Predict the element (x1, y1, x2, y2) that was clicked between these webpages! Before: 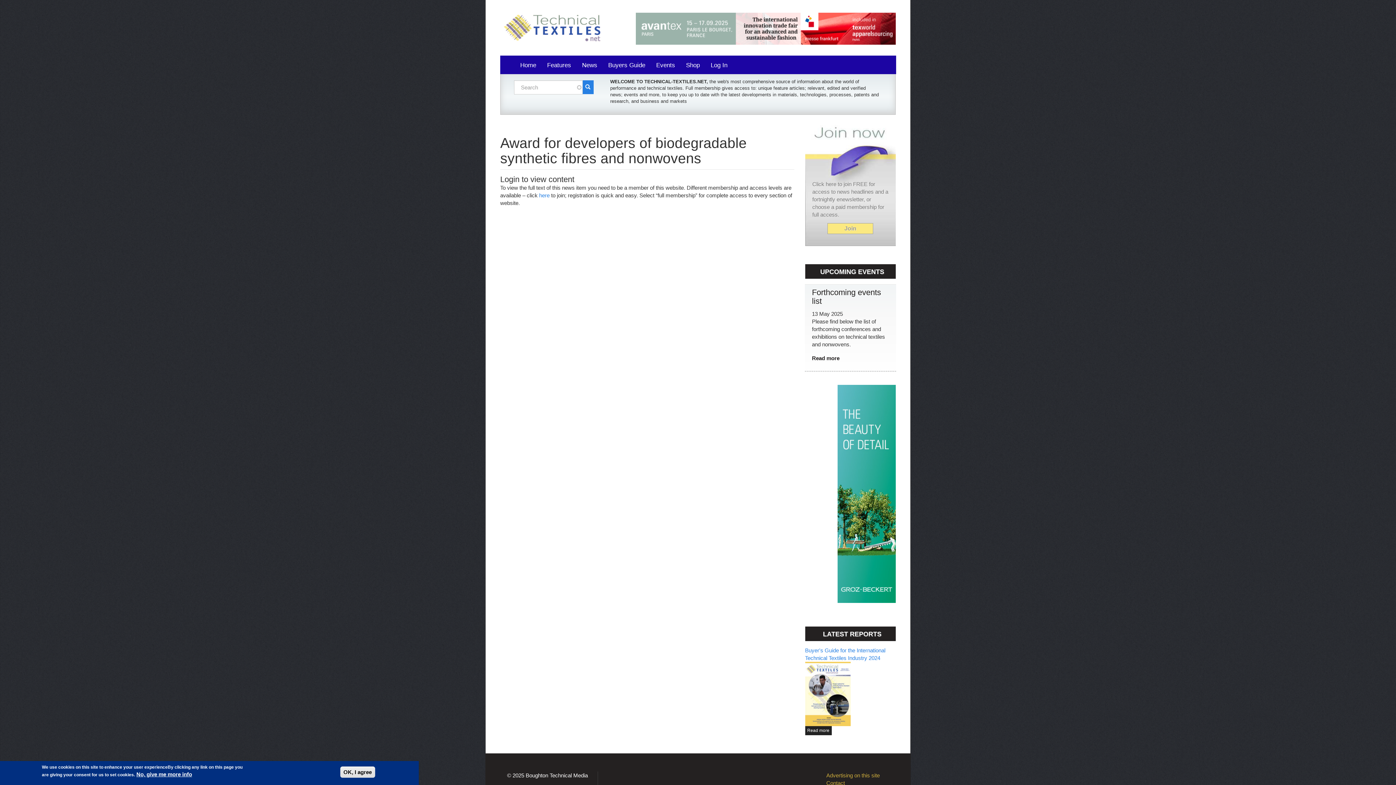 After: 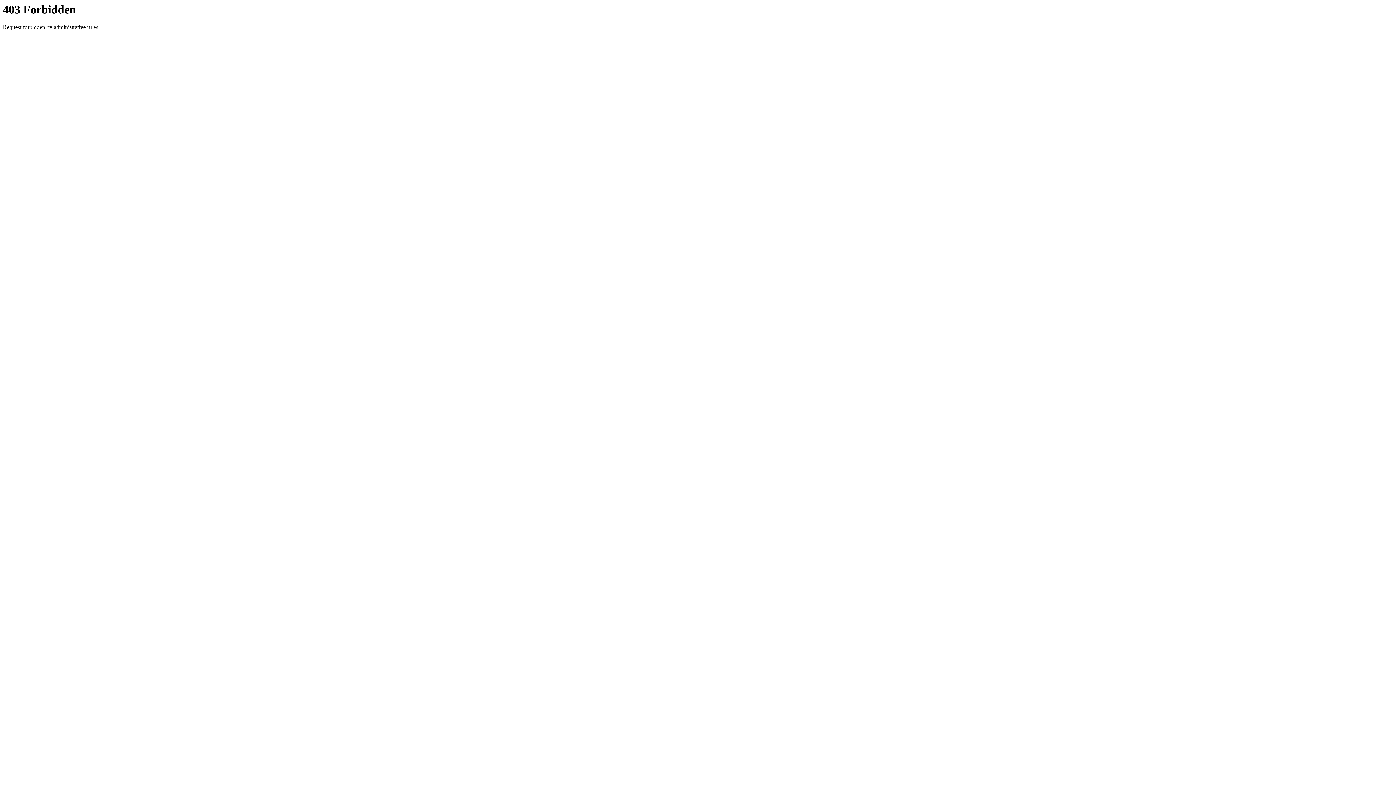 Action: label: Buyers Guide bbox: (602, 55, 650, 74)